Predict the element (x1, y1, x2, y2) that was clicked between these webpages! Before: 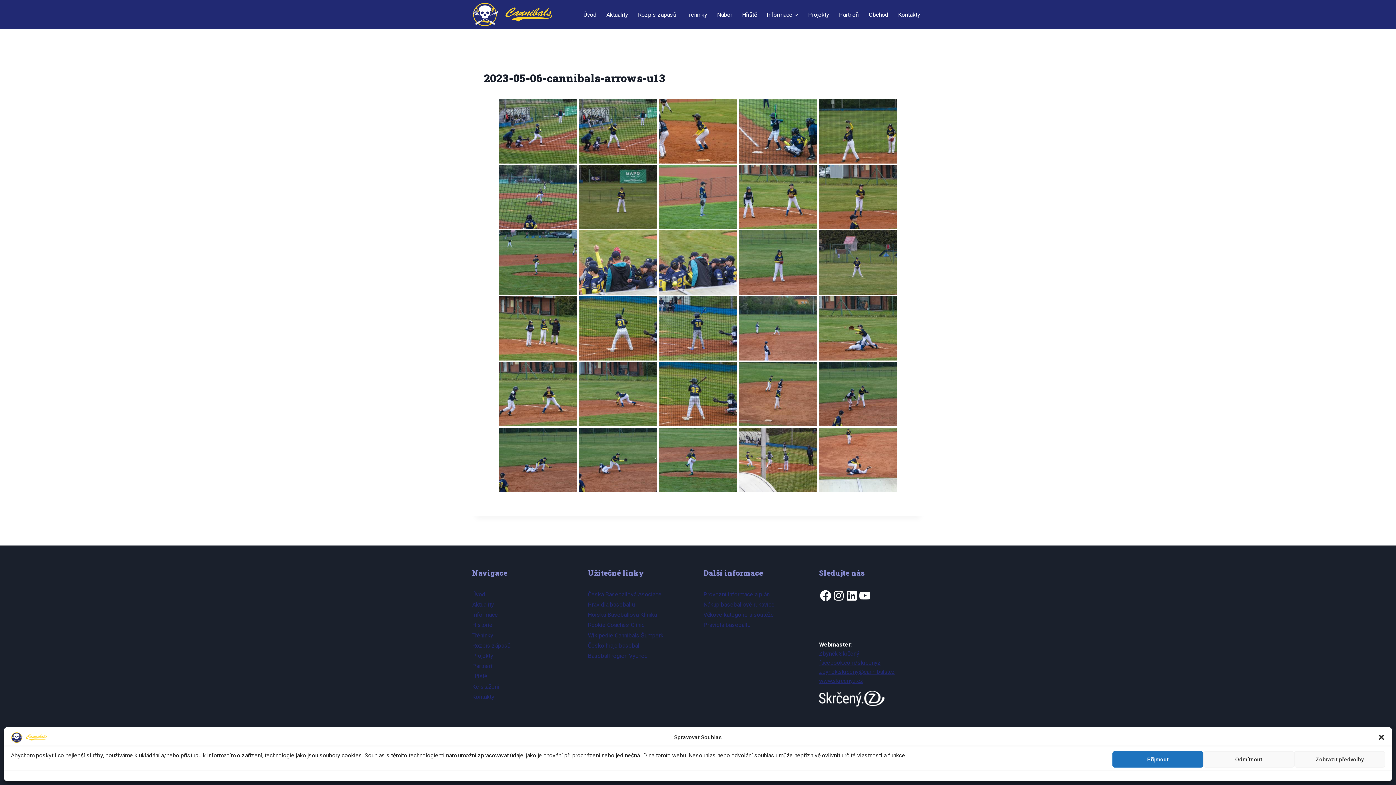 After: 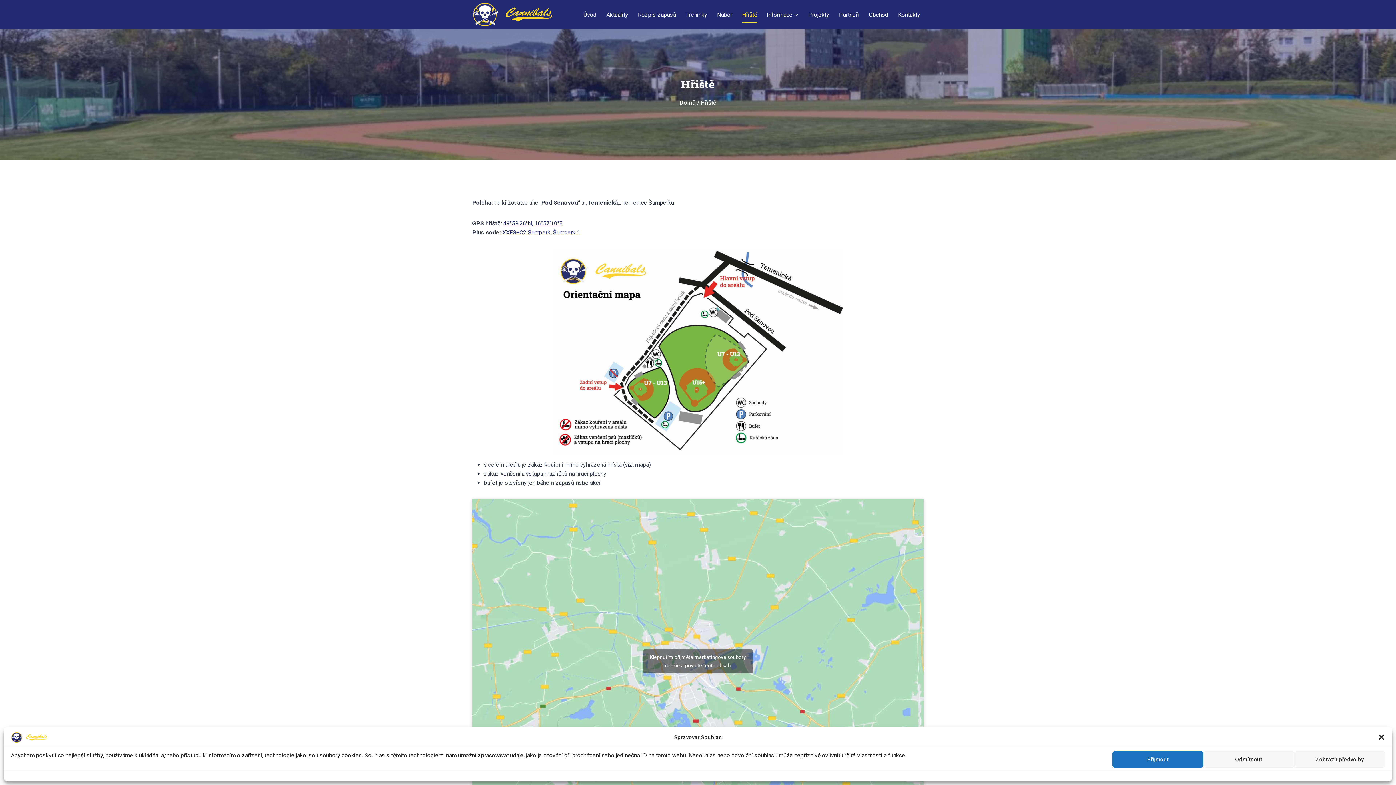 Action: label: Hřiště bbox: (738, 6, 760, 22)